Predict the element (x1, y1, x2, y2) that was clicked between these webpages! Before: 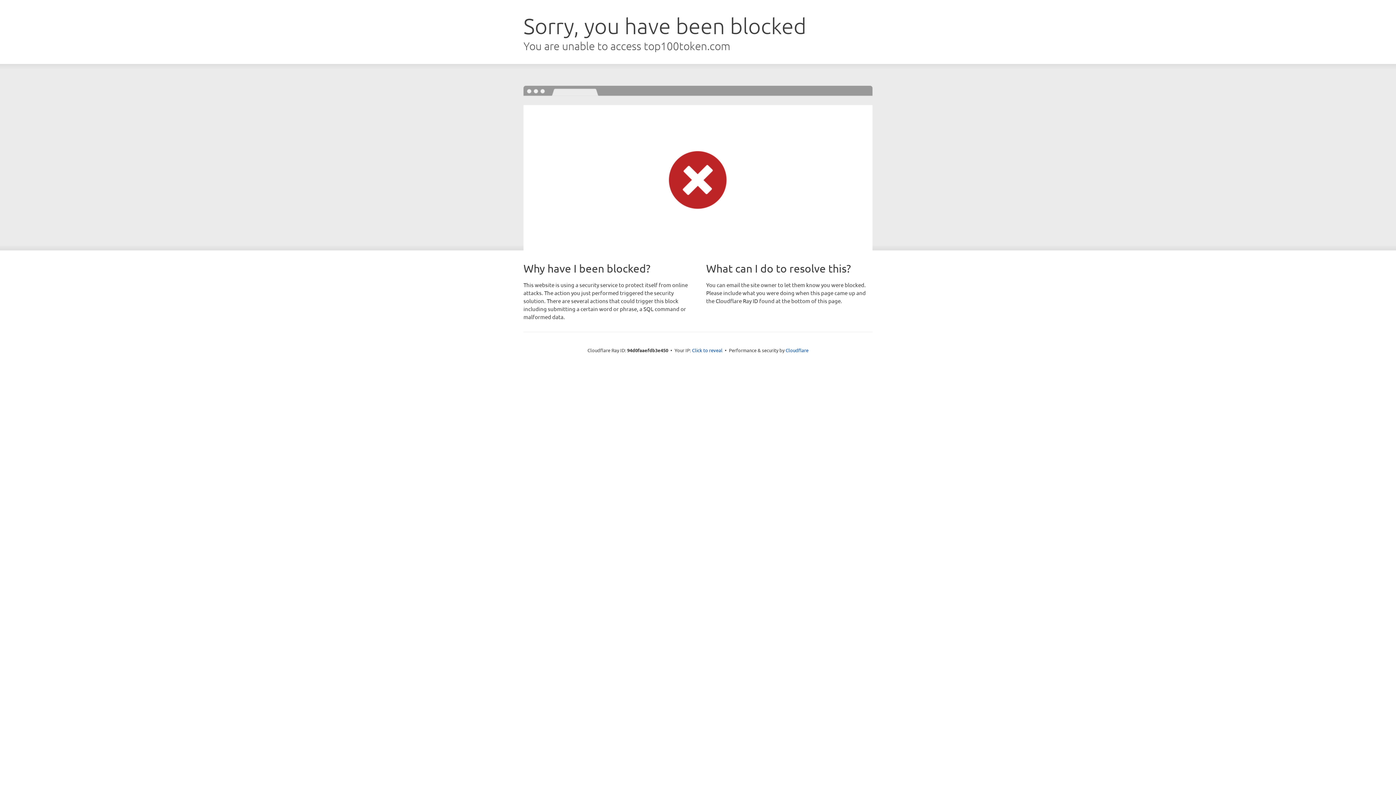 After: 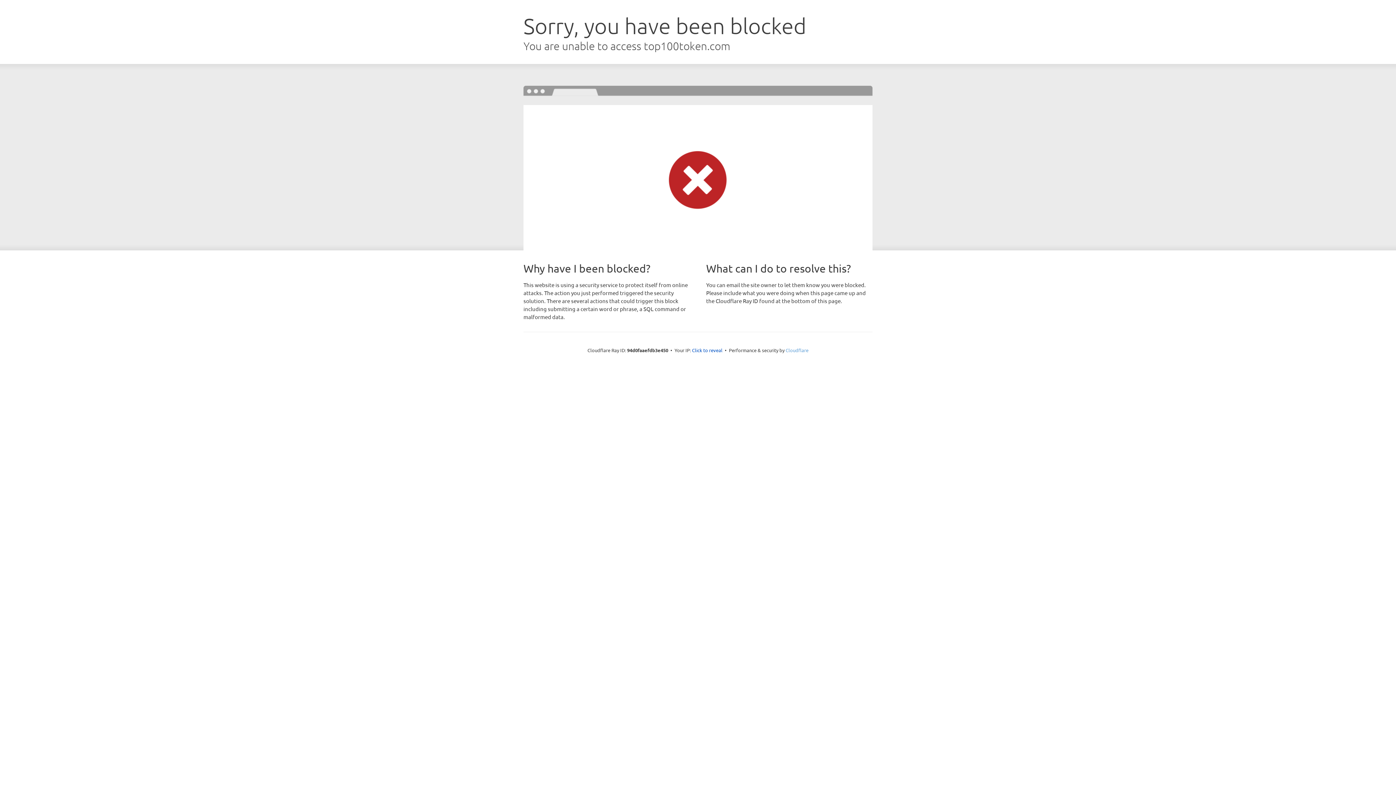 Action: bbox: (785, 347, 808, 353) label: Cloudflare